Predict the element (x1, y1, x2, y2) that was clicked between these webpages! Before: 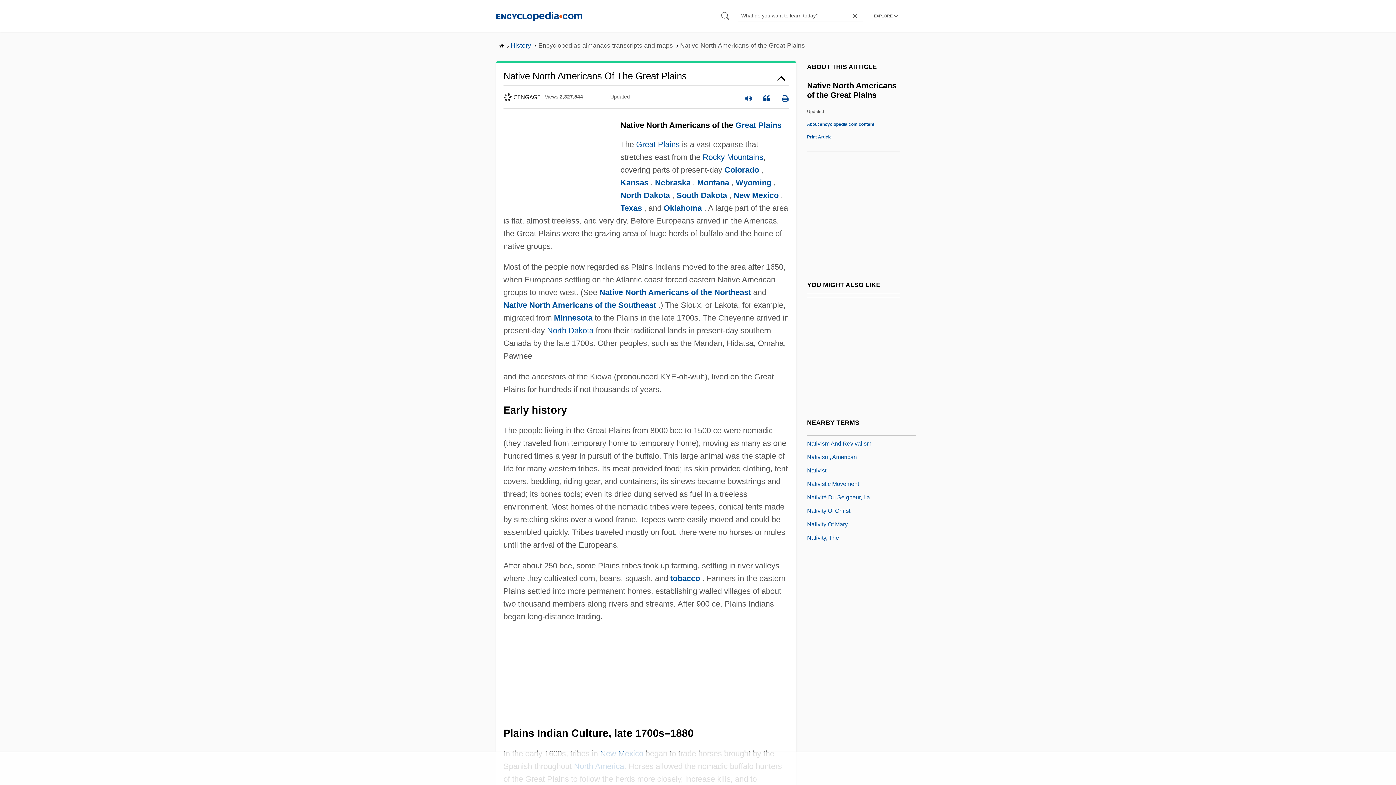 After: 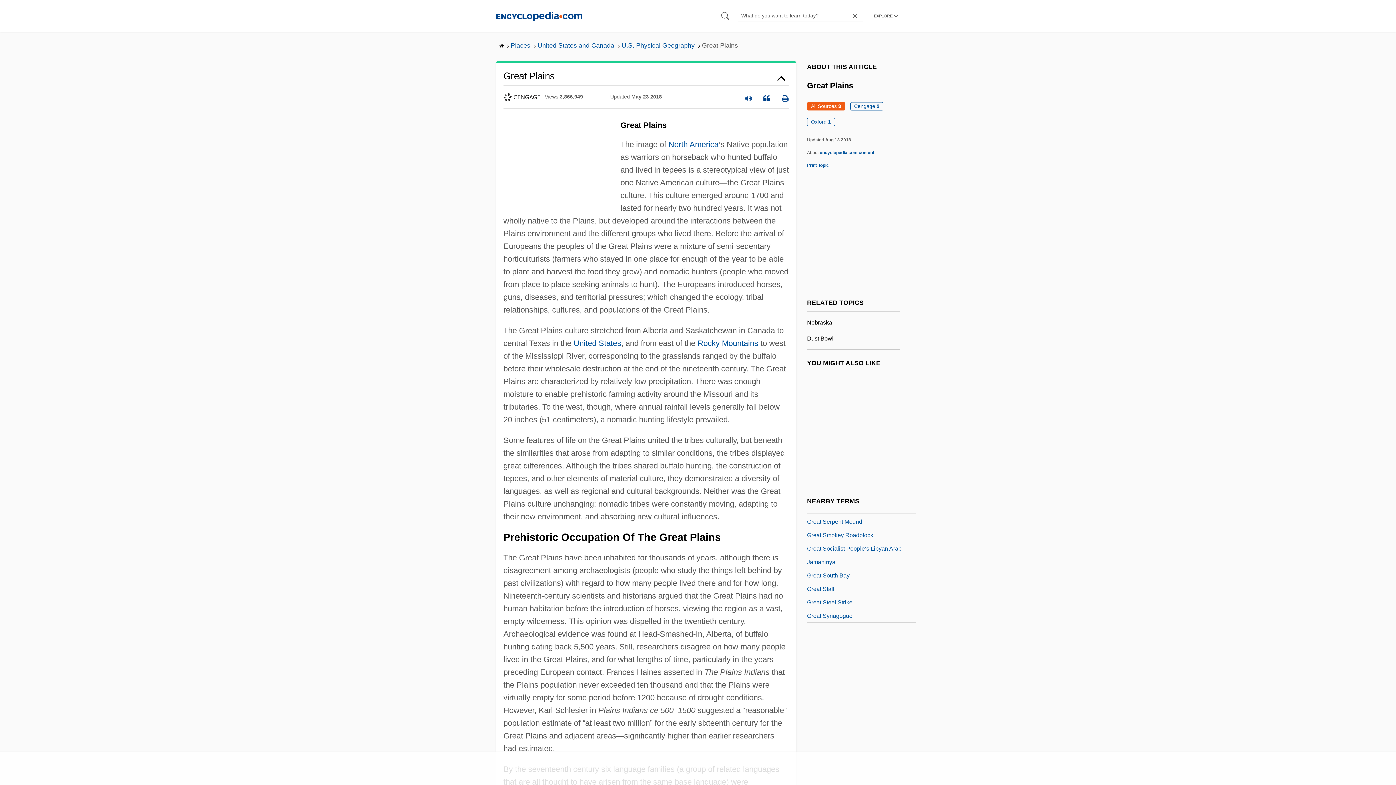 Action: label: Great Plains bbox: (735, 120, 781, 129)